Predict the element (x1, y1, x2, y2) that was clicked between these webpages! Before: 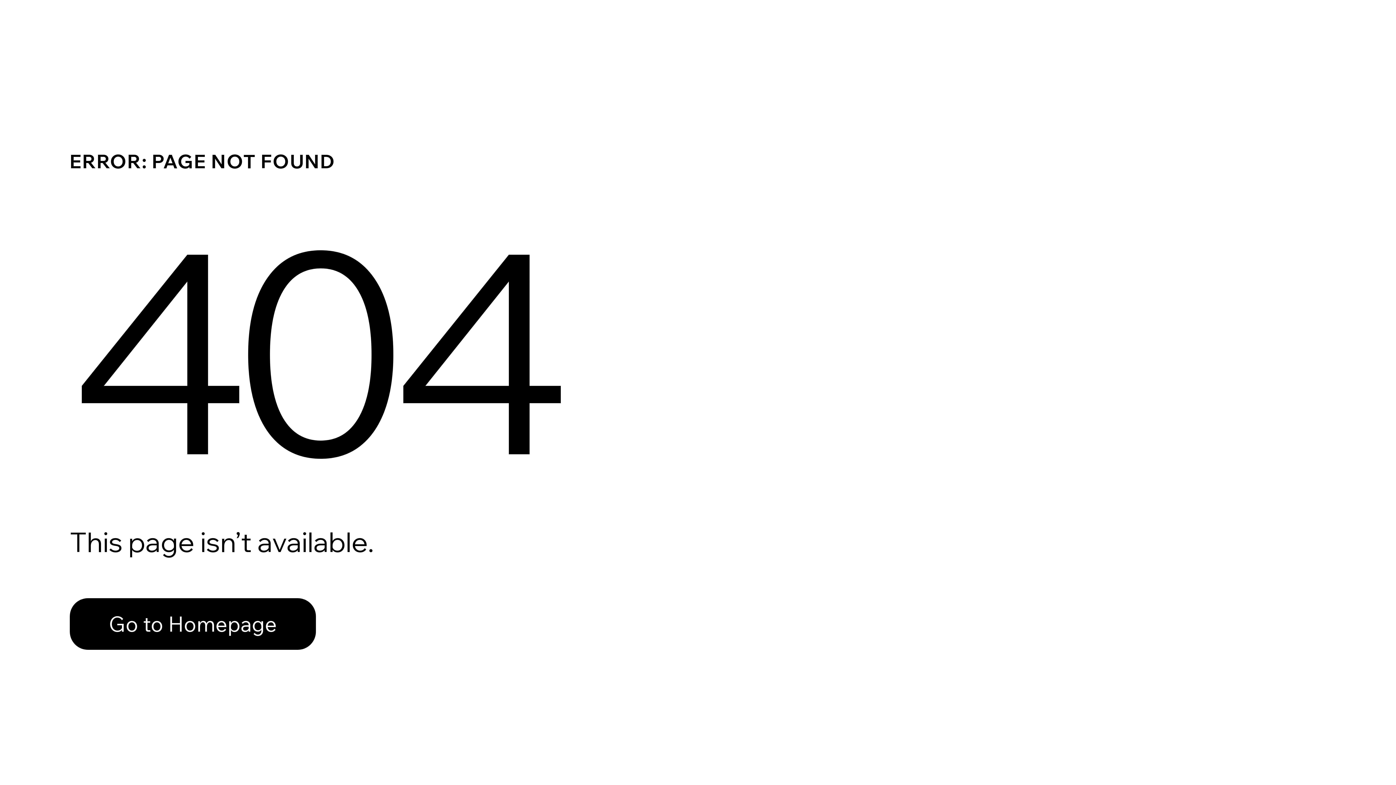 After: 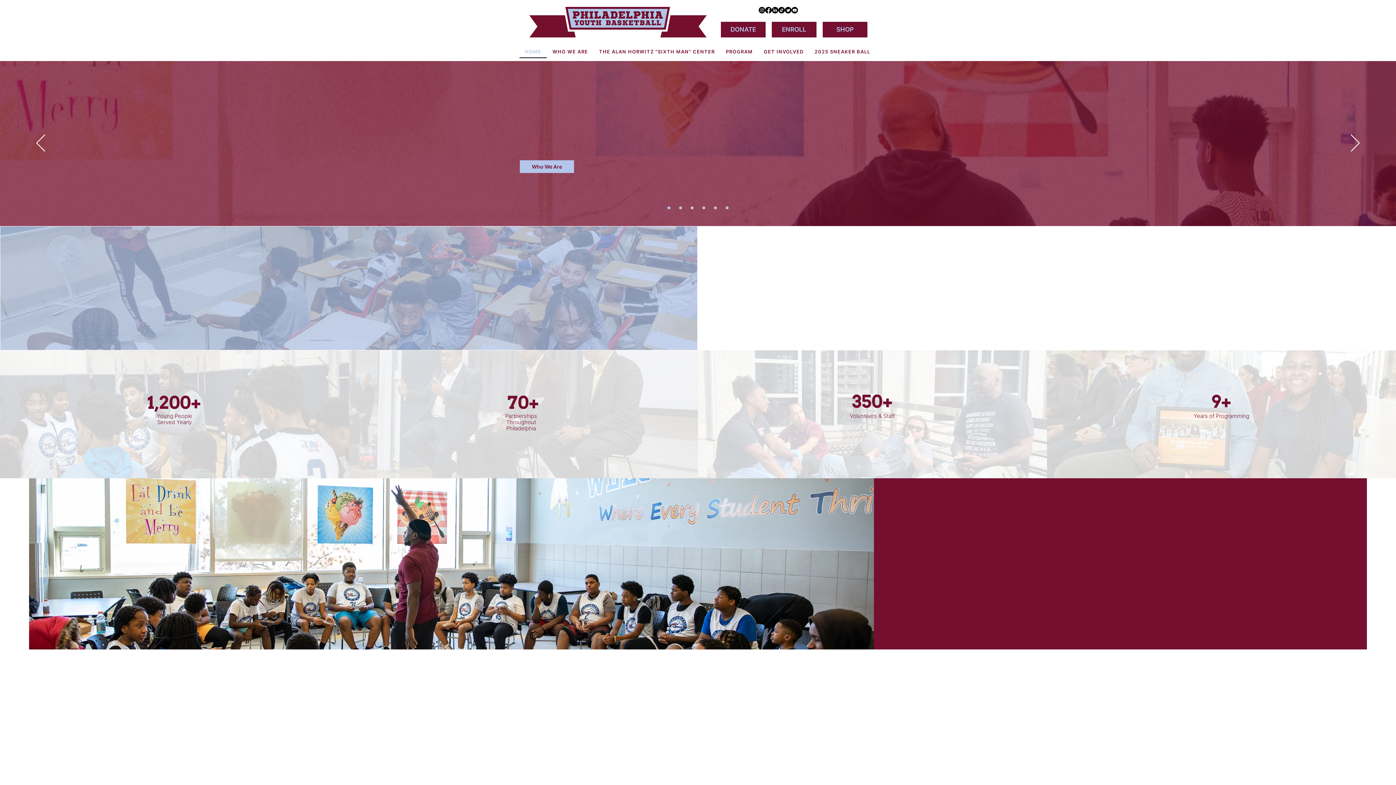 Action: label: Go to Homepage bbox: (69, 598, 316, 650)